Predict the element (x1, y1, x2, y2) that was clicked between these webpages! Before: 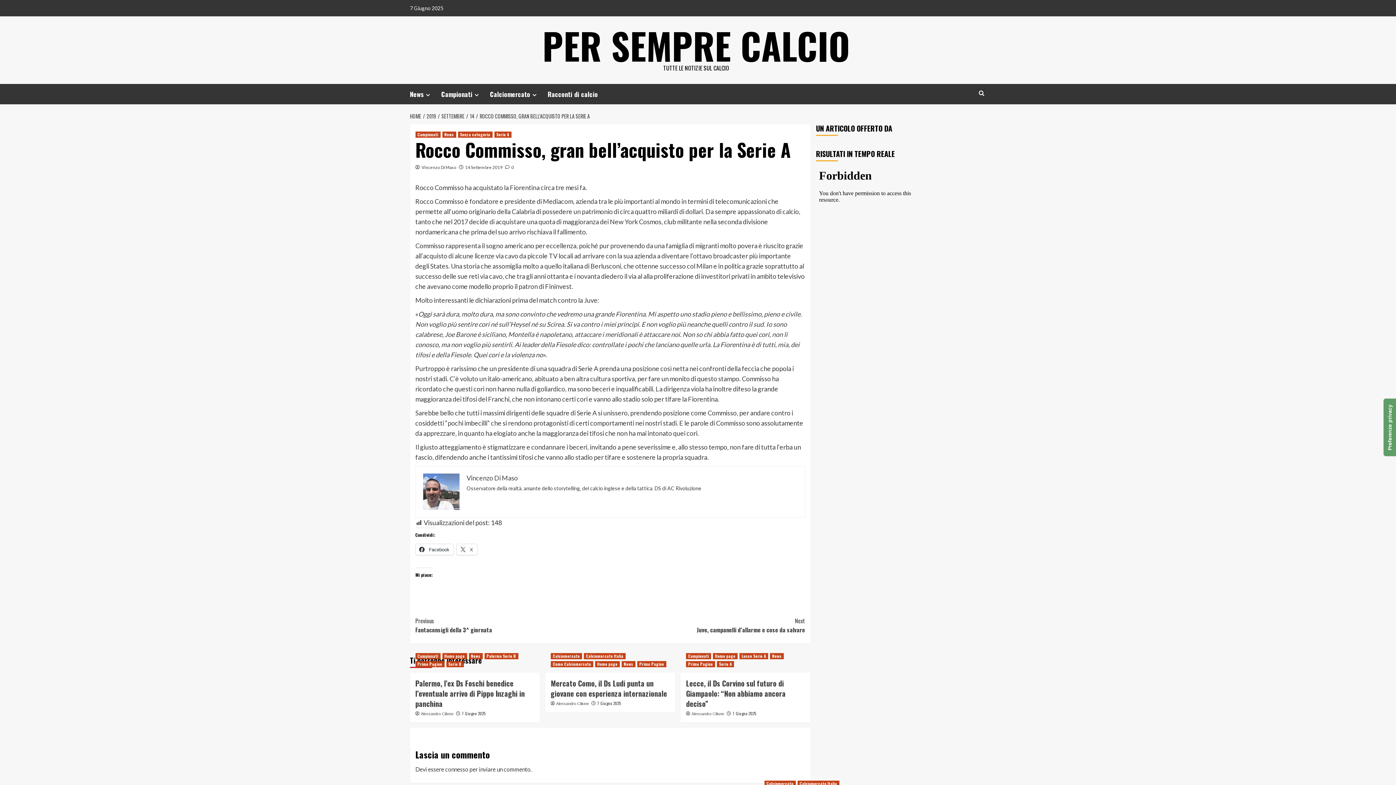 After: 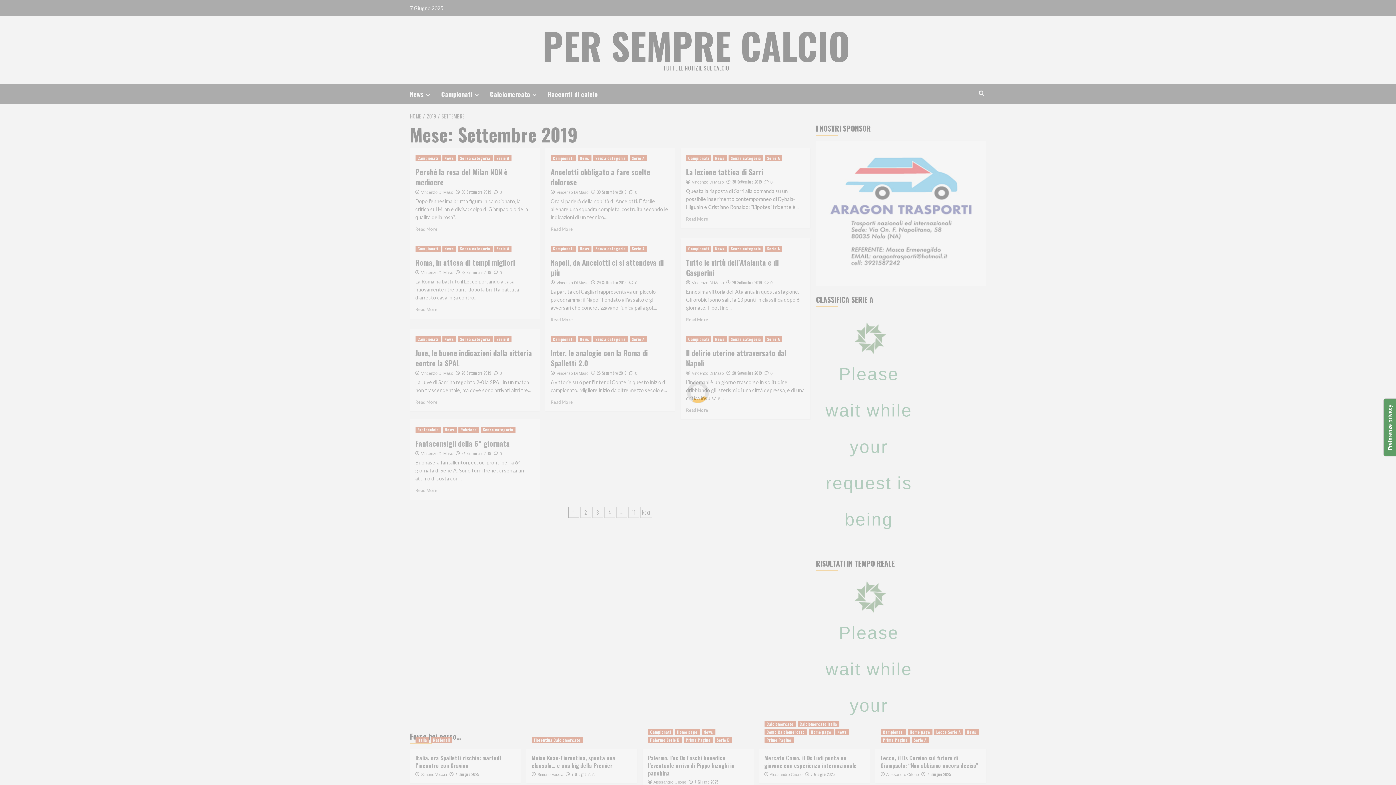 Action: label: 14 Settembre 2019 bbox: (465, 164, 502, 170)